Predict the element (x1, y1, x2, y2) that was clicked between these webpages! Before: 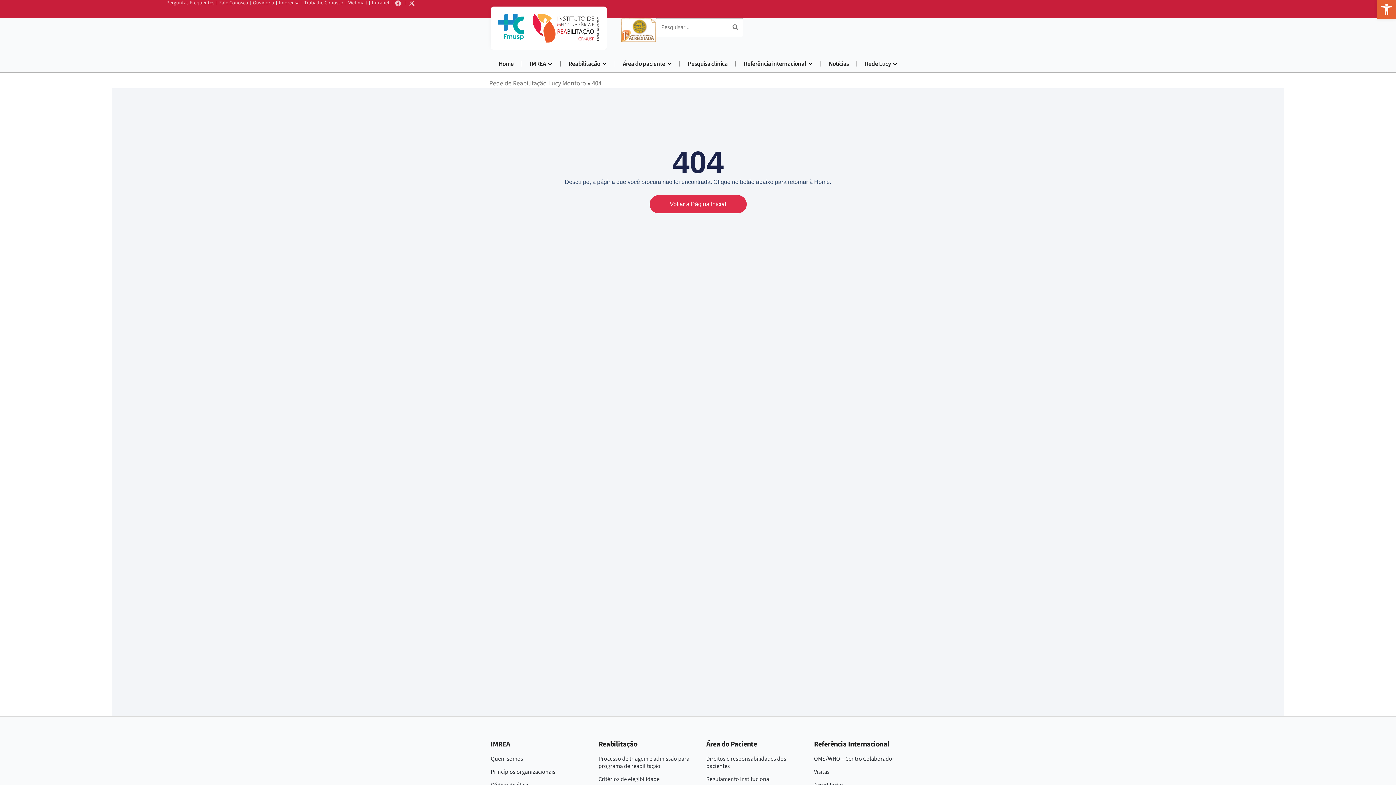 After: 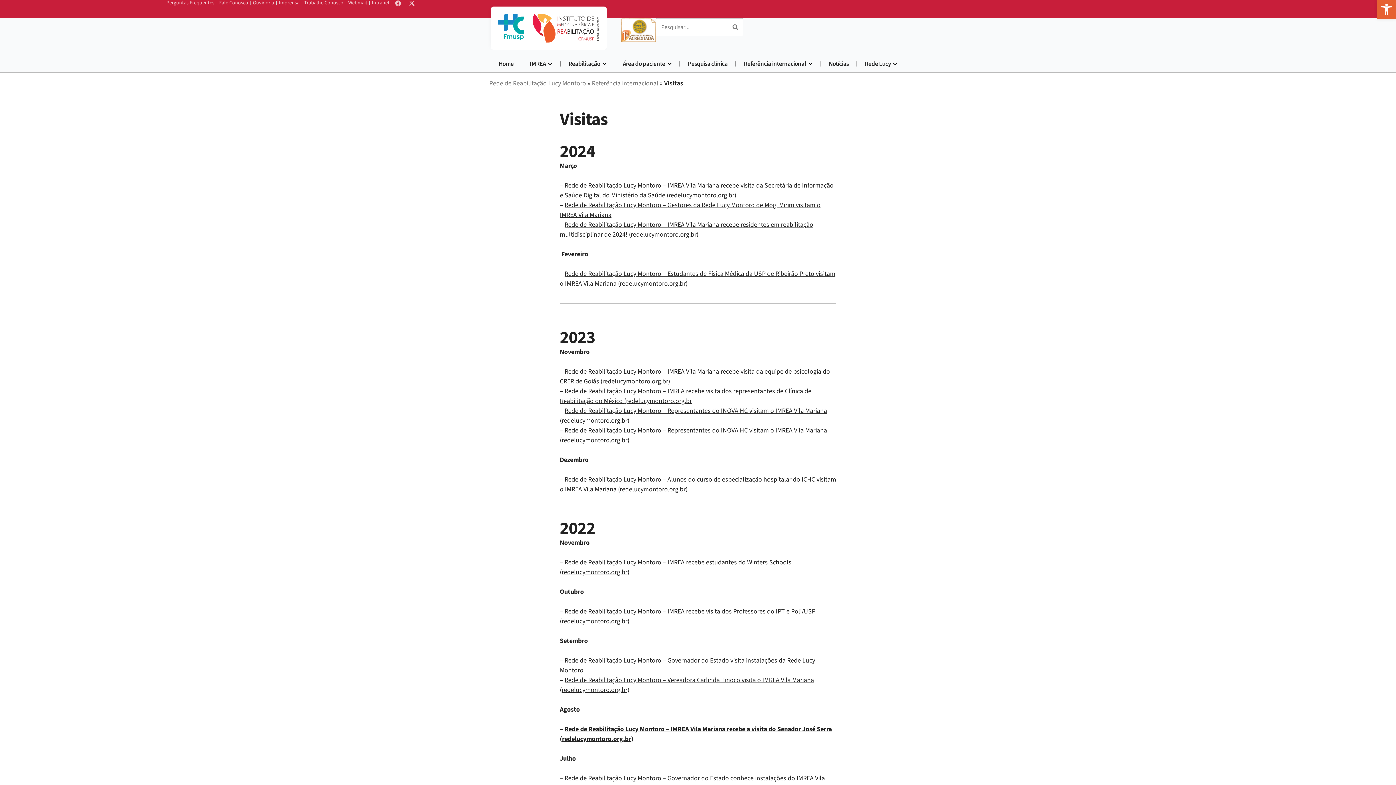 Action: bbox: (814, 765, 905, 778) label: Visitas